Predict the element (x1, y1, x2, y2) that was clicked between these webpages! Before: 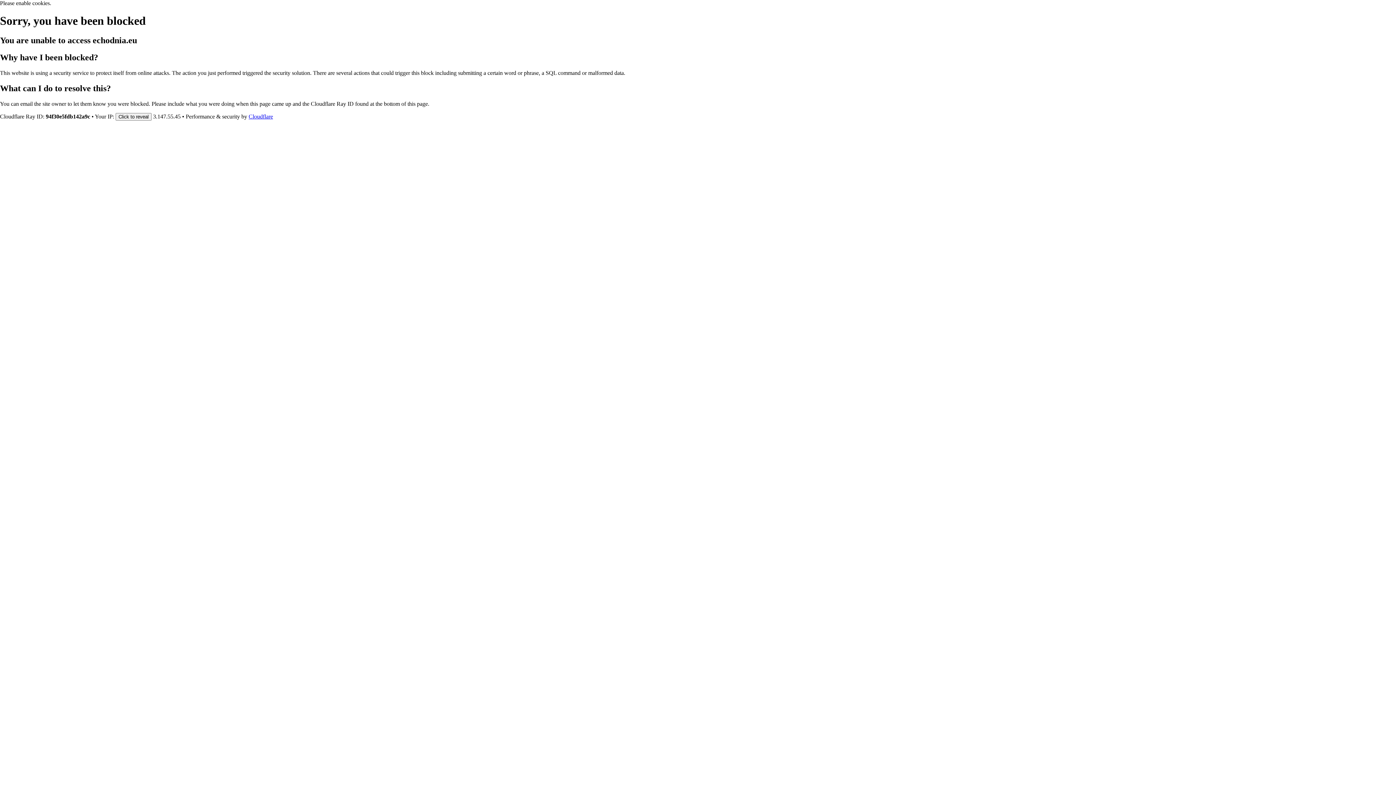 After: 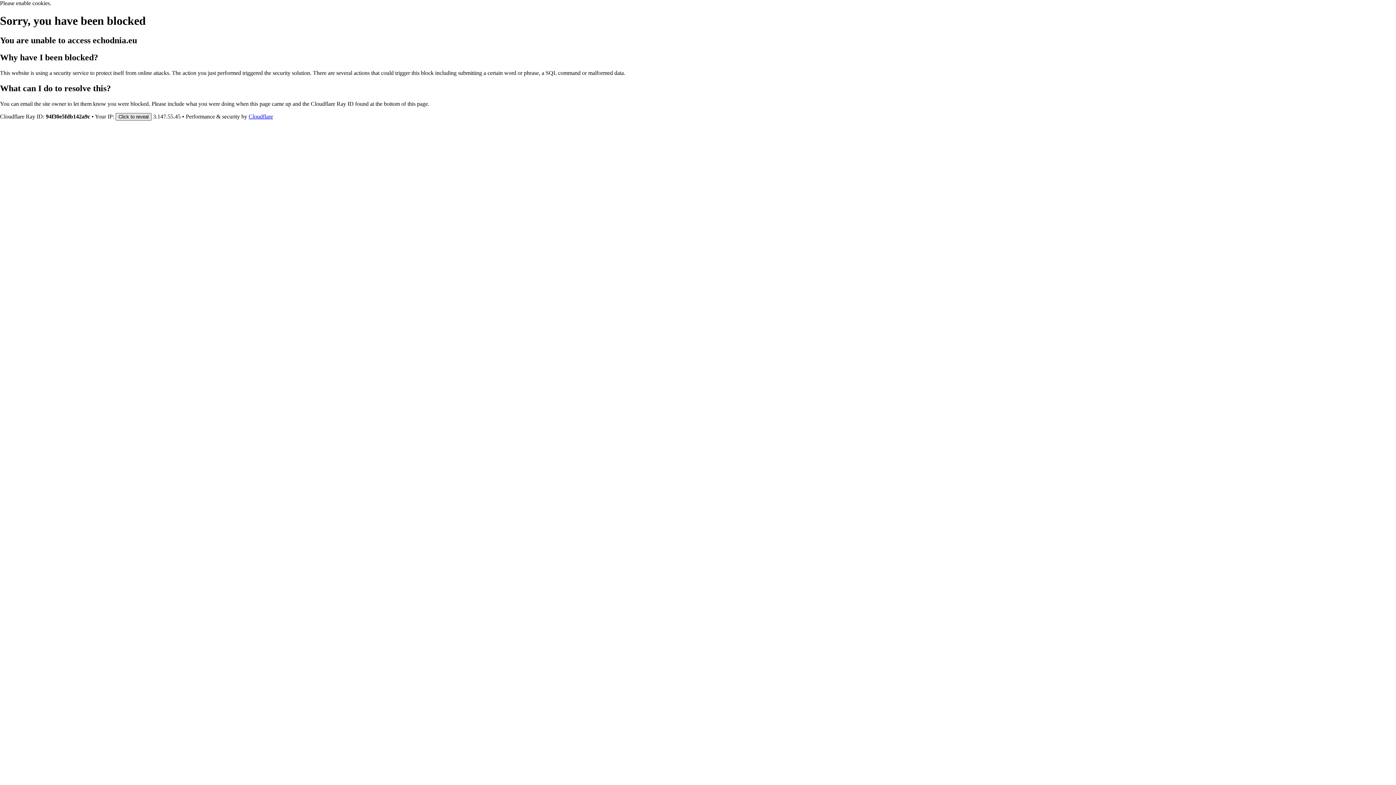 Action: bbox: (115, 112, 151, 120) label: Click to reveal